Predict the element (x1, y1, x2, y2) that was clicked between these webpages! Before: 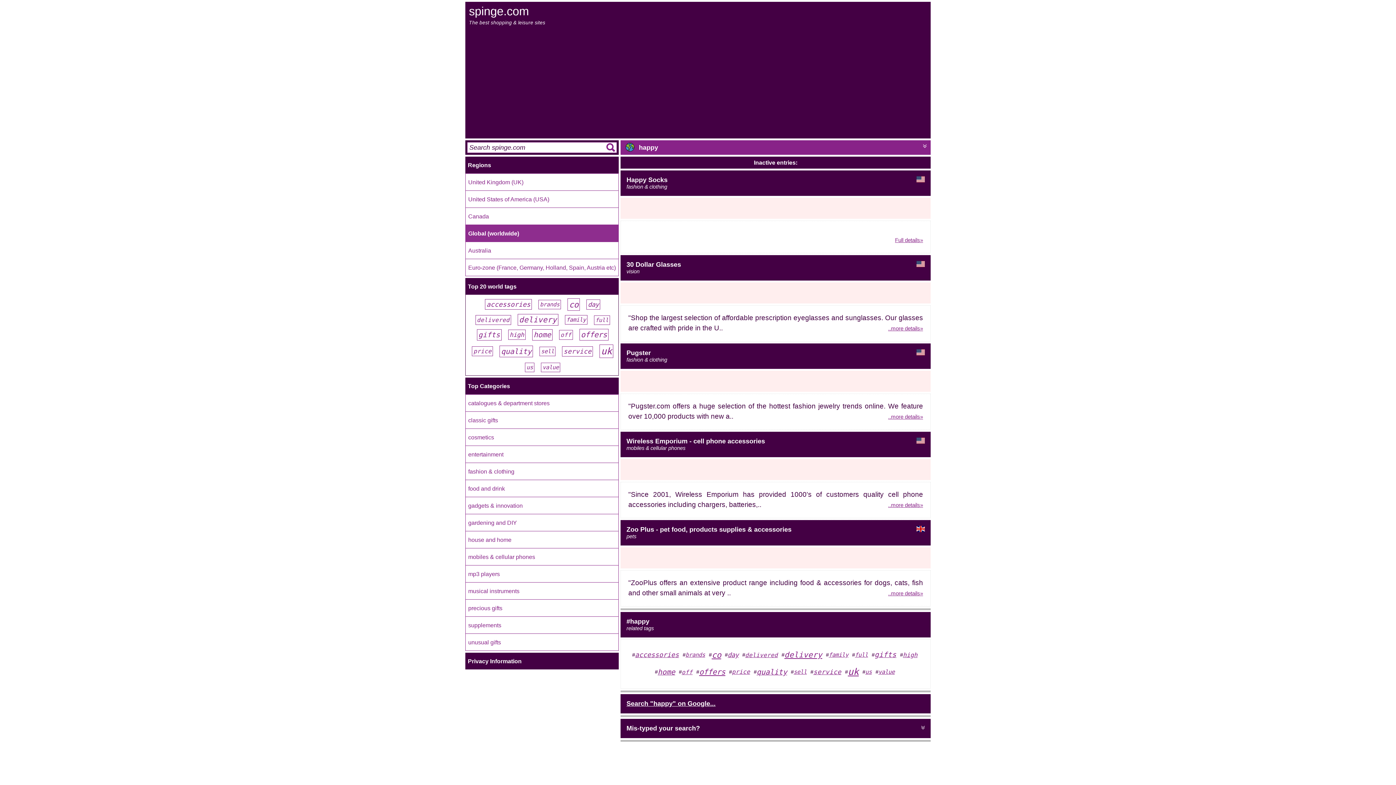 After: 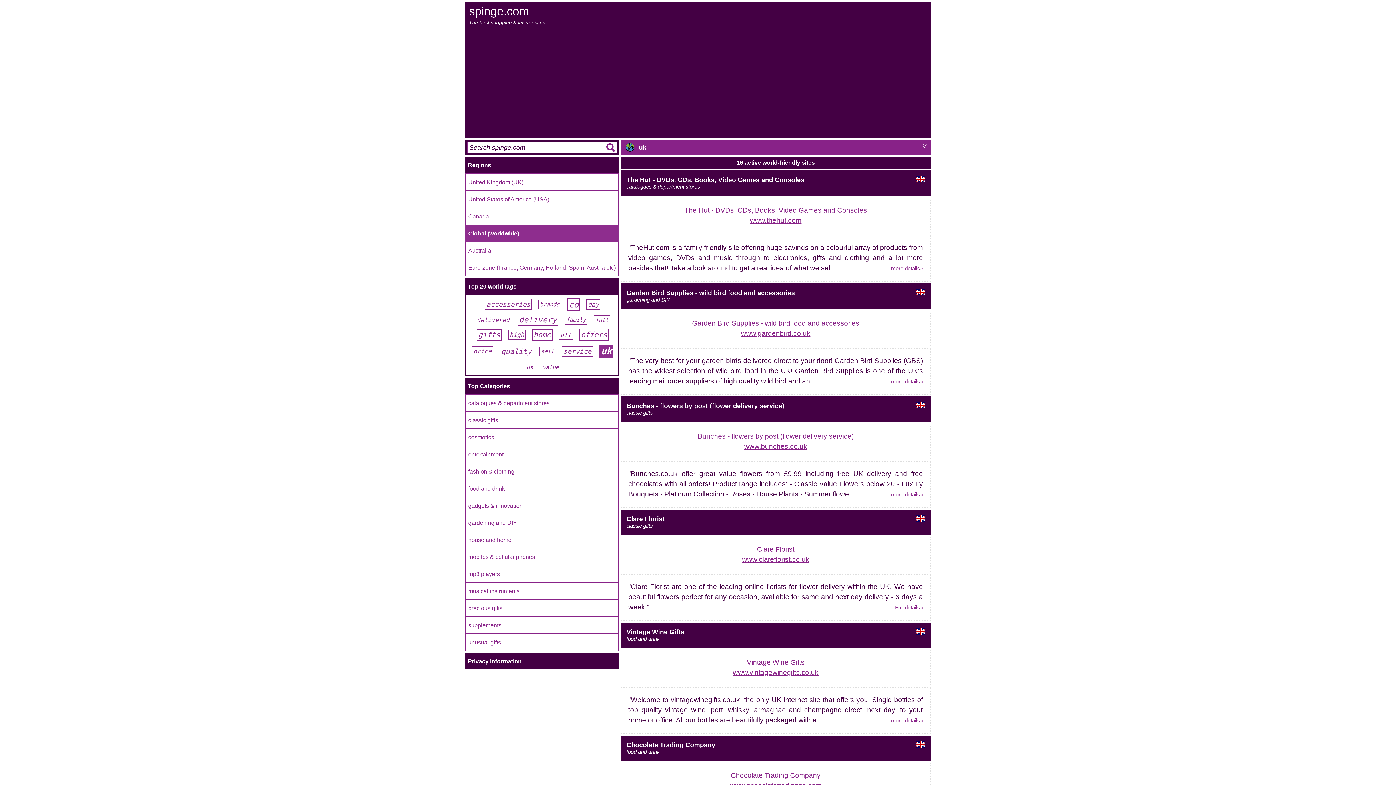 Action: label: uk bbox: (848, 666, 858, 677)